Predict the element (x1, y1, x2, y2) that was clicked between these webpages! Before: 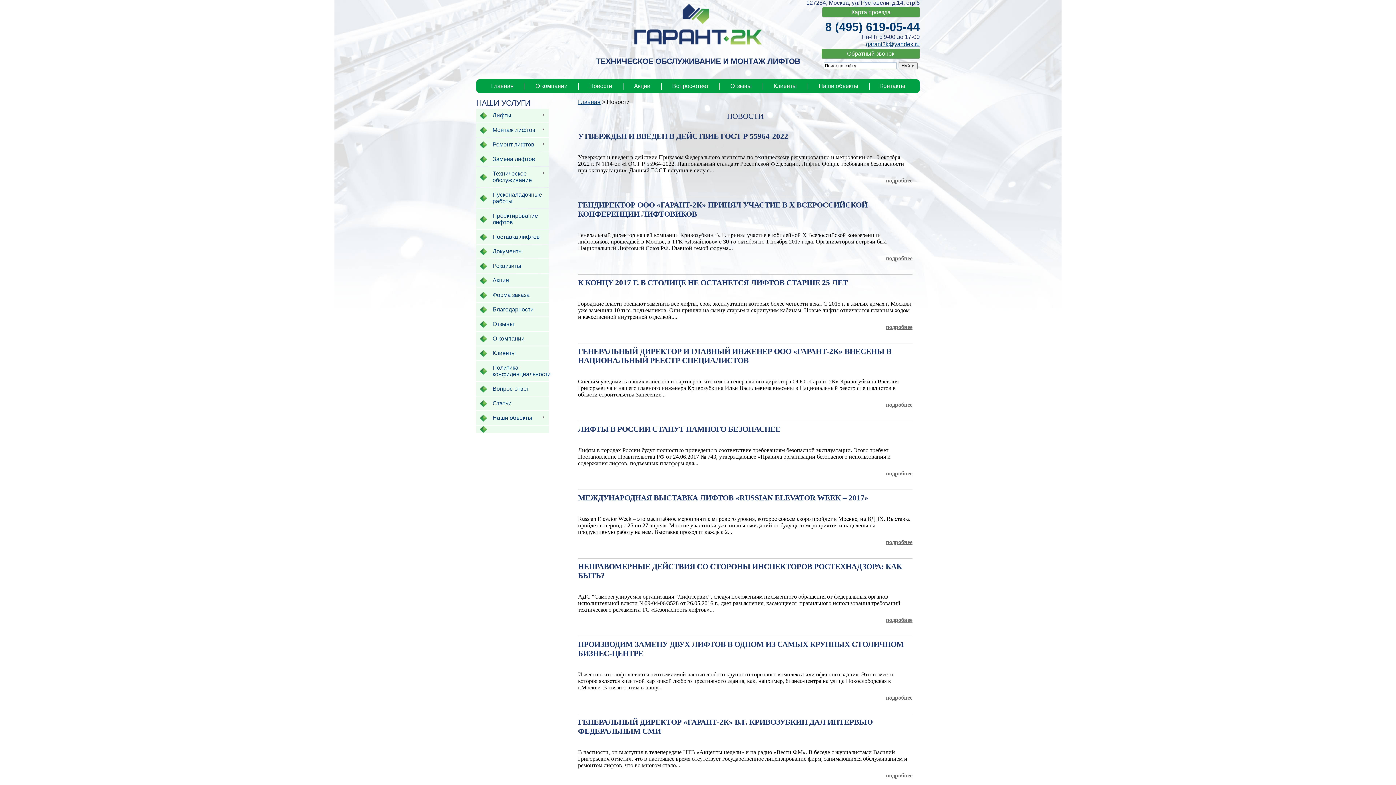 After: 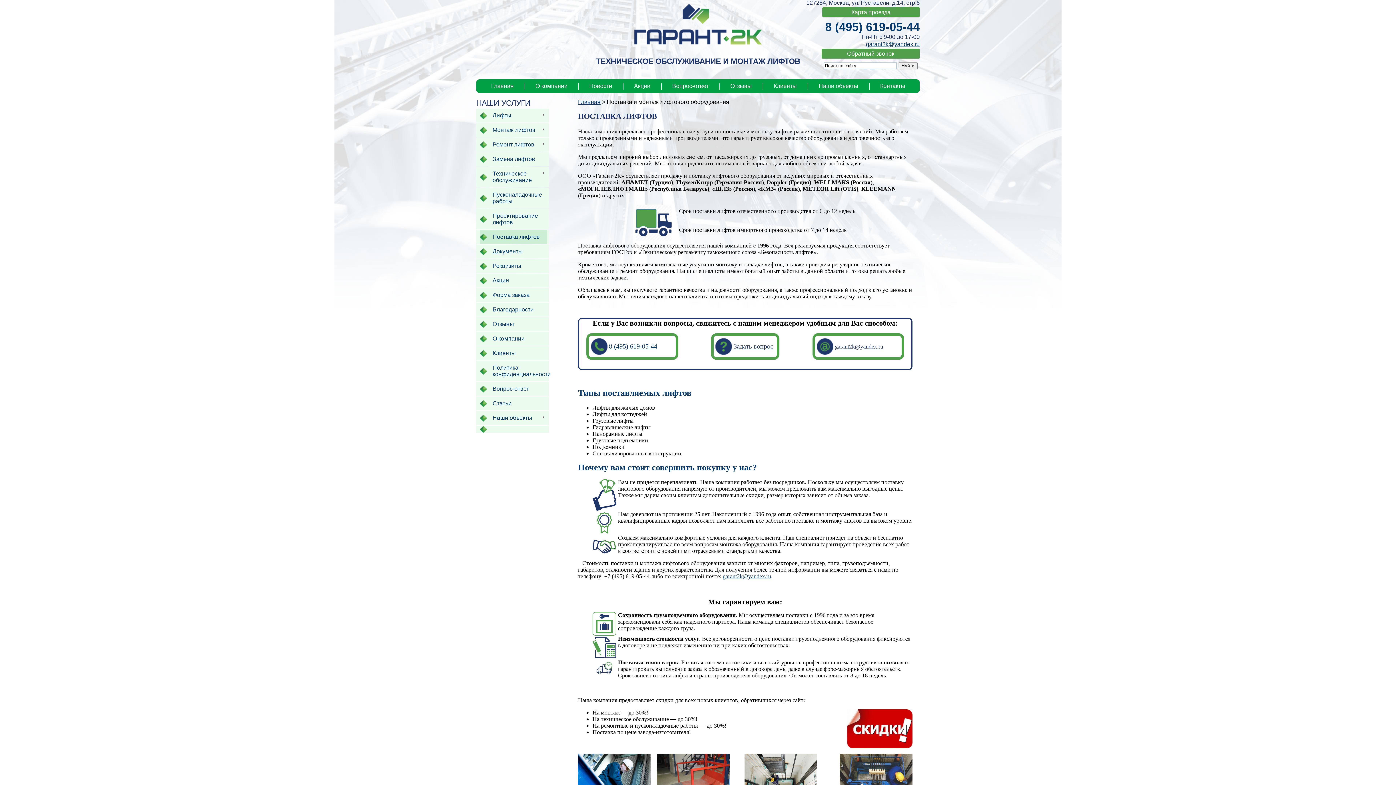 Action: bbox: (480, 230, 547, 244) label: Поставка лифтов